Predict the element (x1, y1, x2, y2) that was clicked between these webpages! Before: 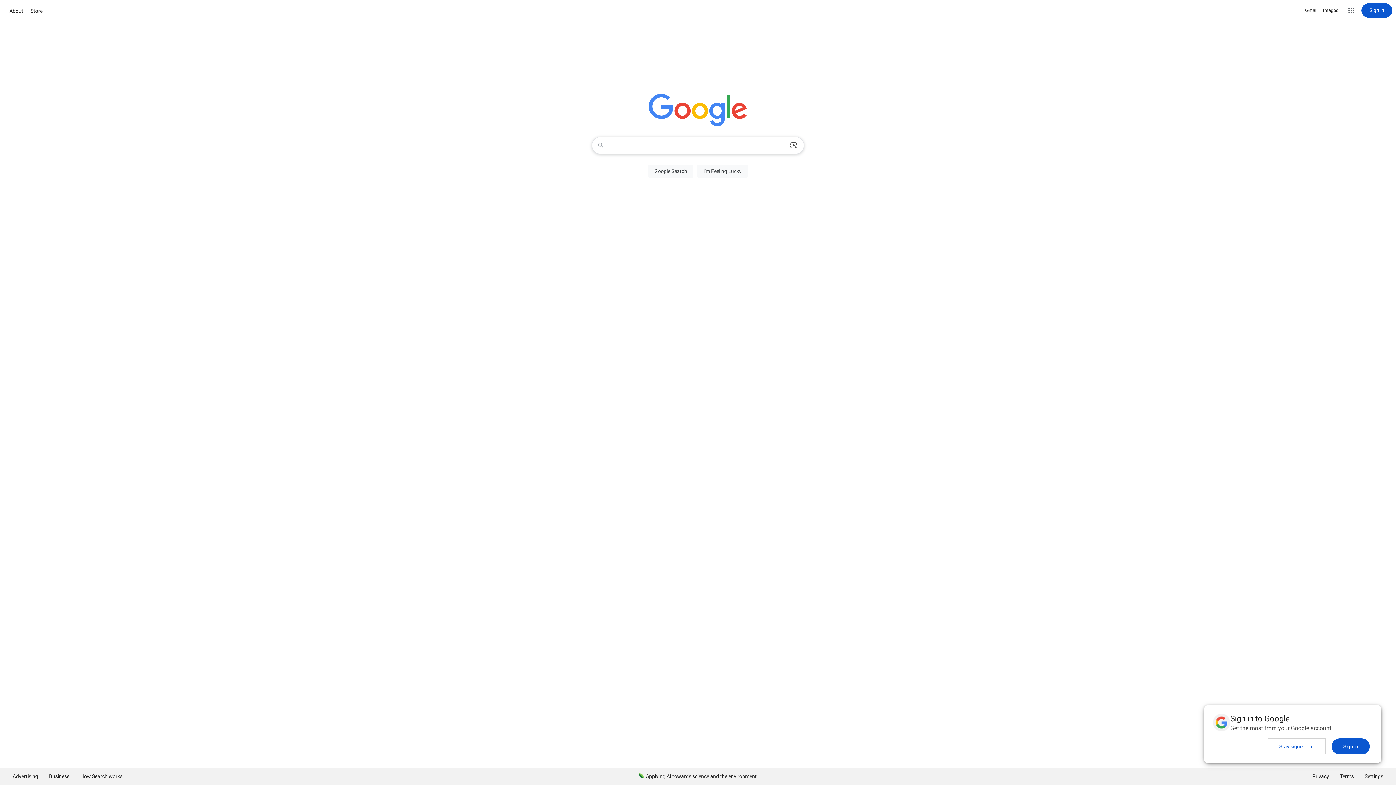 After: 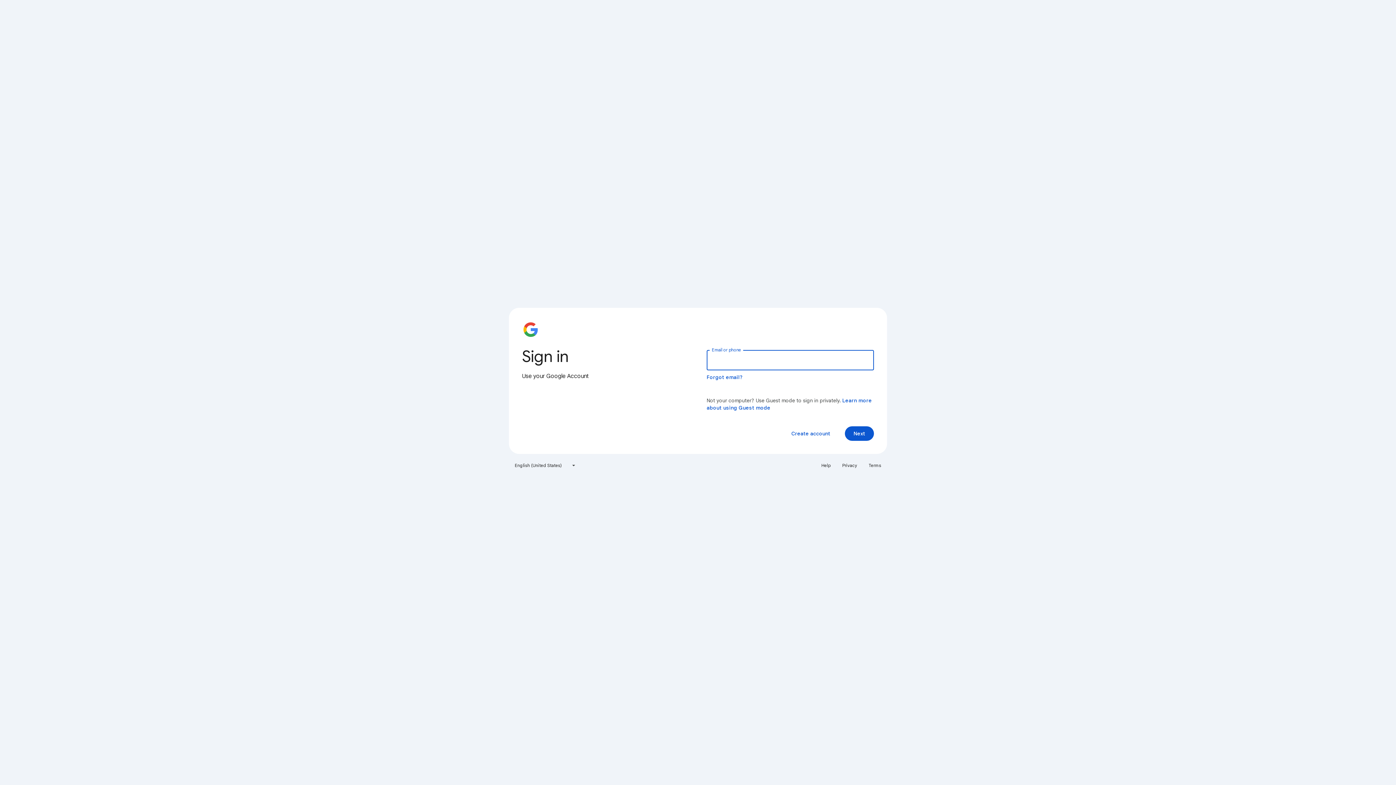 Action: bbox: (1361, 3, 1392, 17) label: Sign in